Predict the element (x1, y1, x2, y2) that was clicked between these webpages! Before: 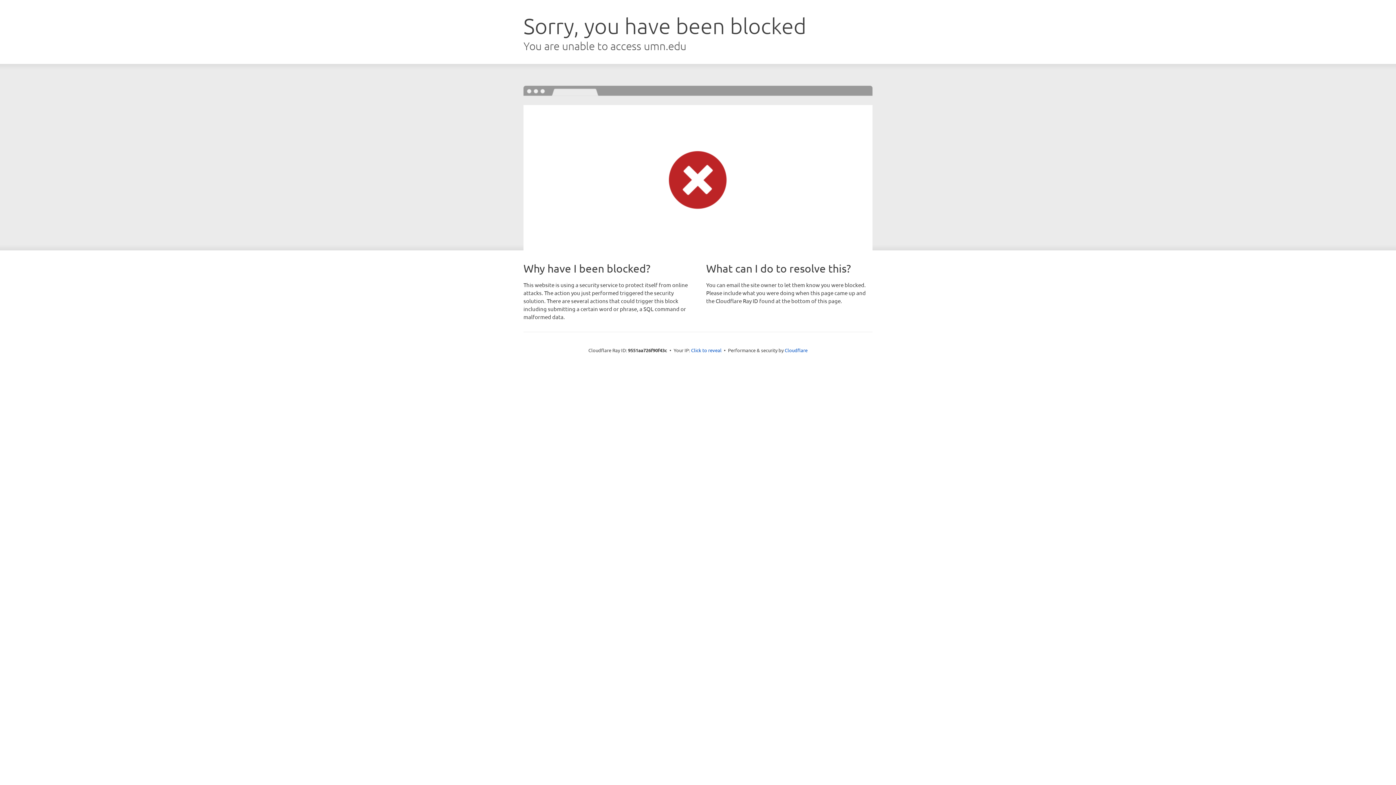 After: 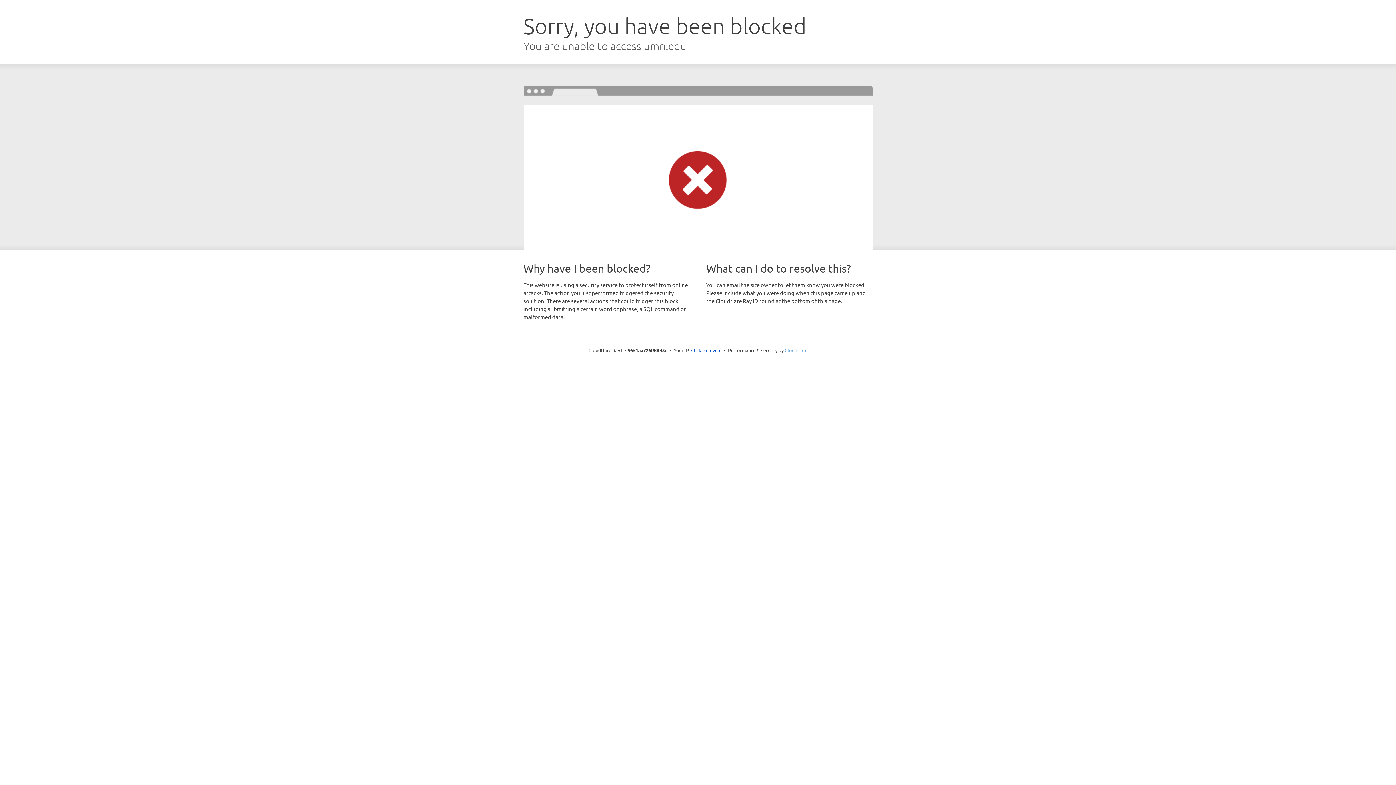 Action: label: Cloudflare bbox: (784, 347, 807, 353)